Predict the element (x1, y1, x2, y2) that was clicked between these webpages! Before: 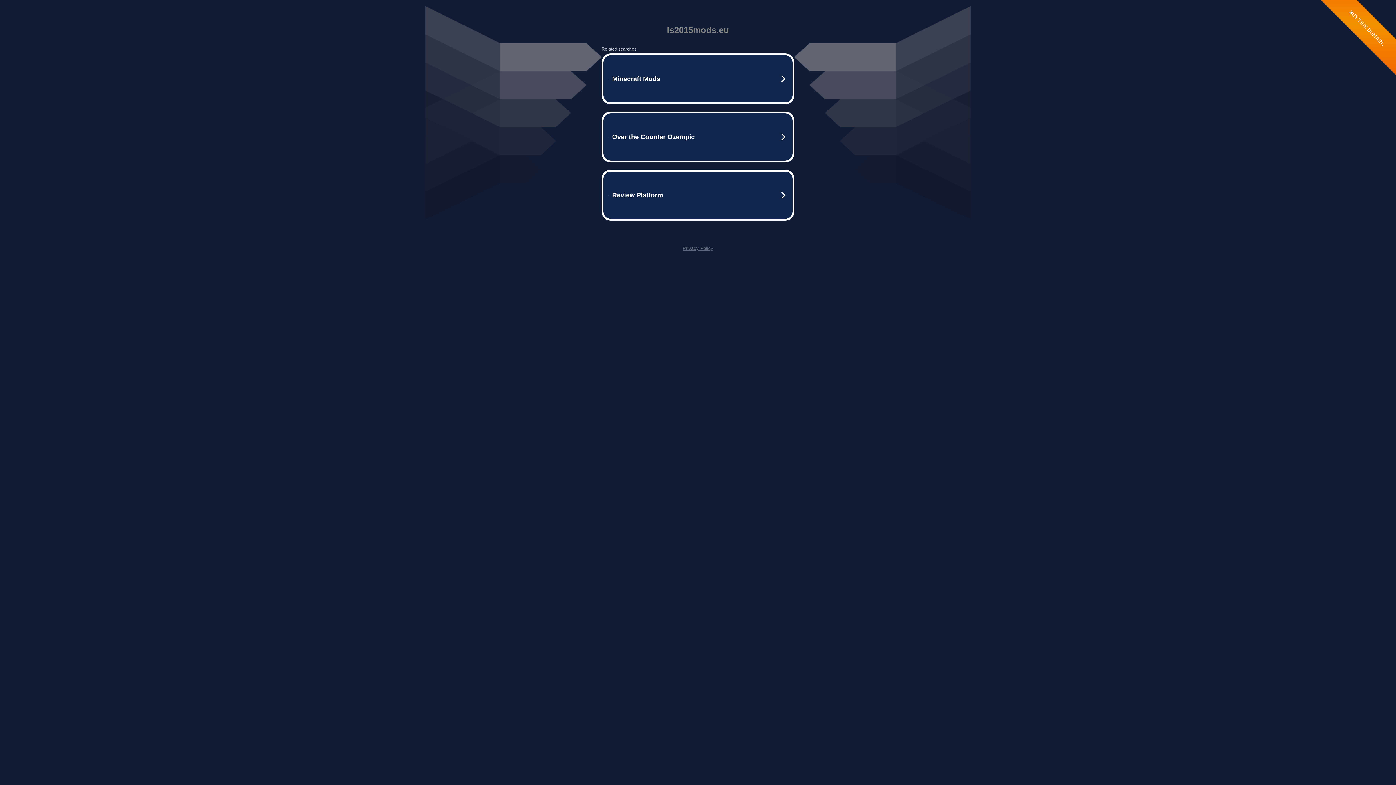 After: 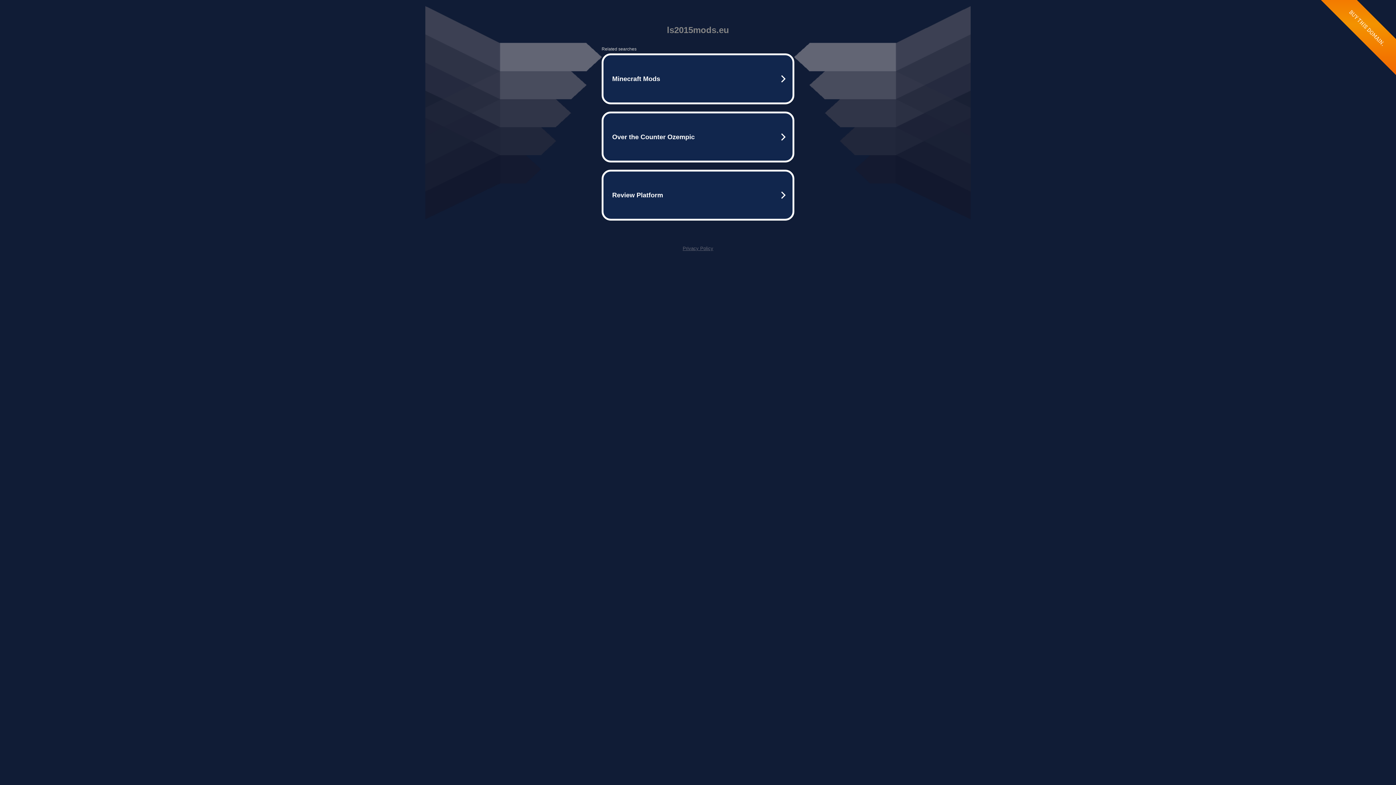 Action: bbox: (682, 245, 713, 251) label: Privacy Policy